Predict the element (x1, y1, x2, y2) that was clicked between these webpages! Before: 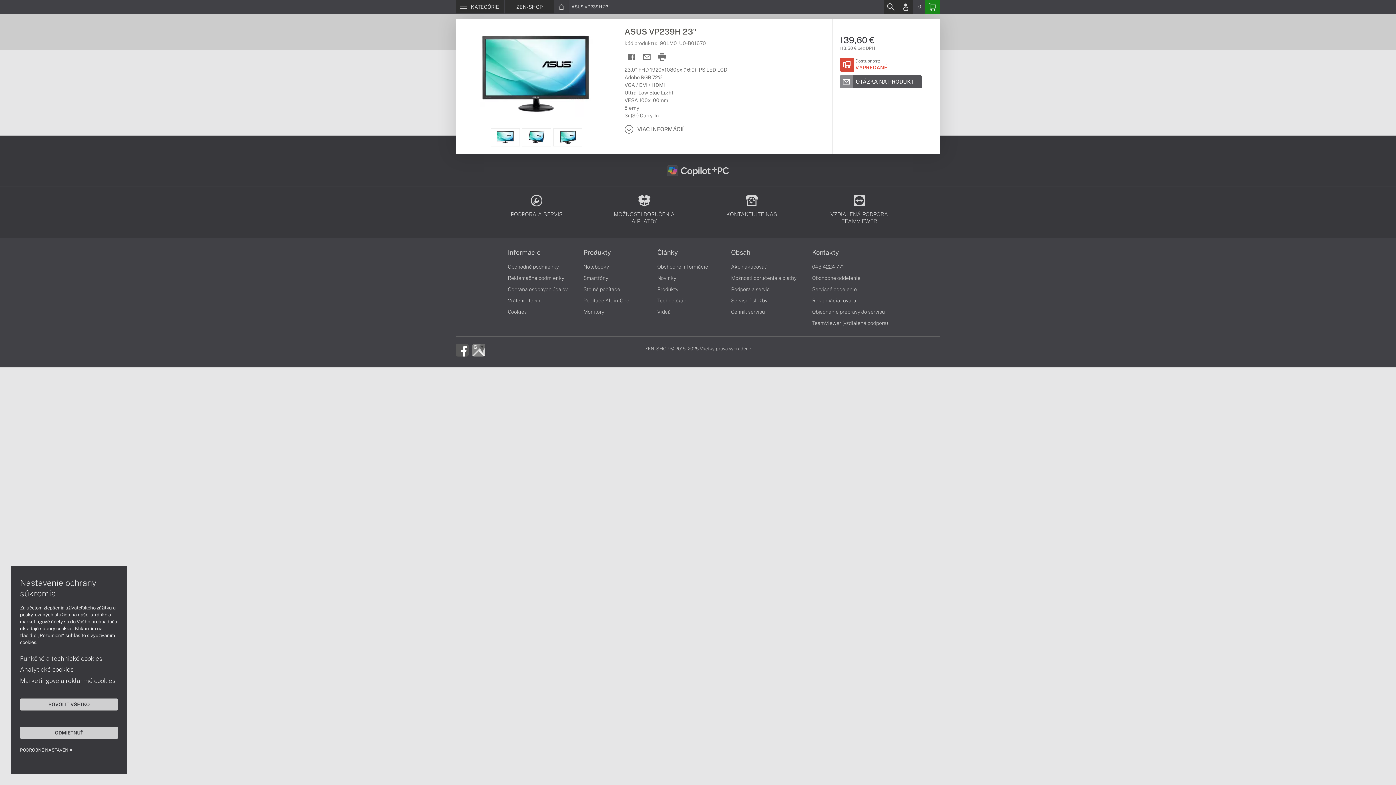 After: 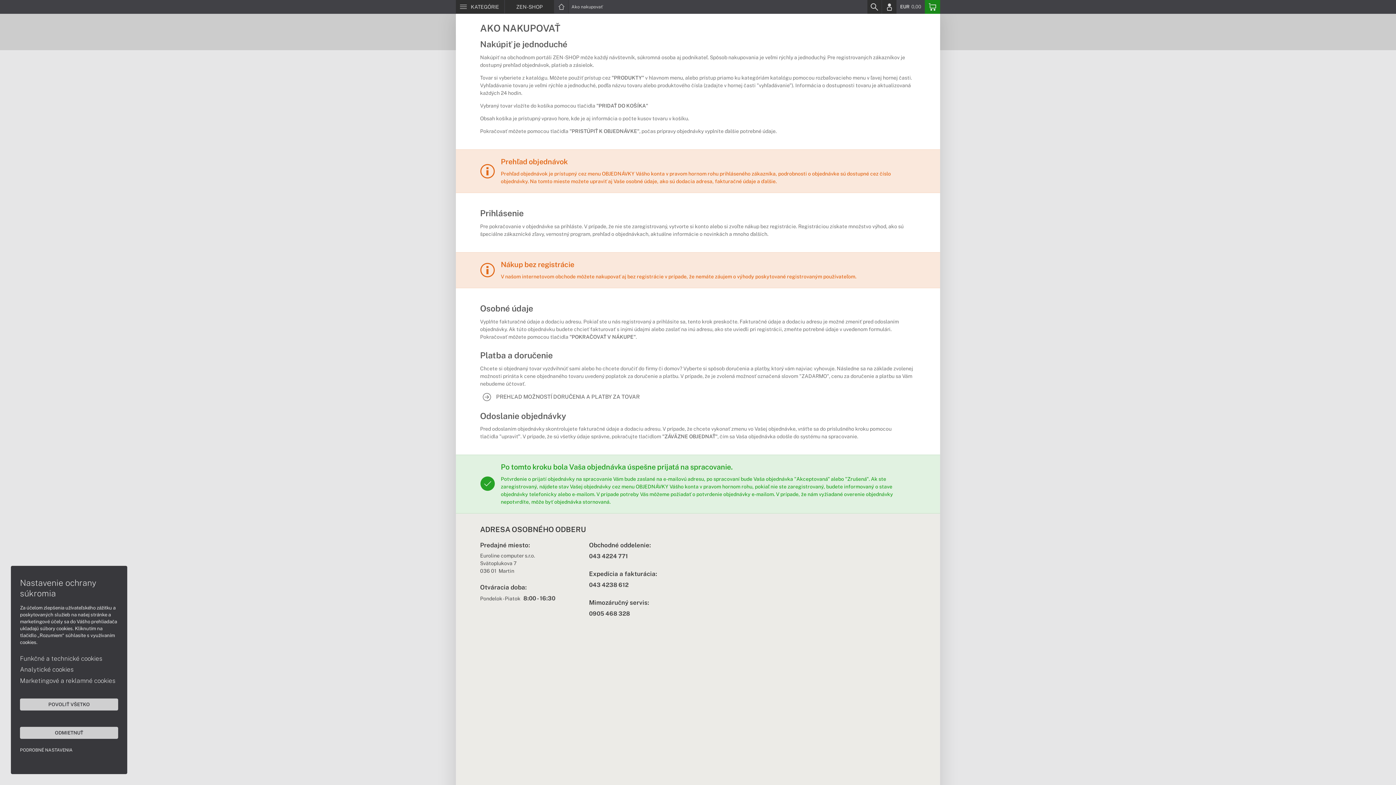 Action: label: Ako nakupovať bbox: (731, 264, 766, 269)